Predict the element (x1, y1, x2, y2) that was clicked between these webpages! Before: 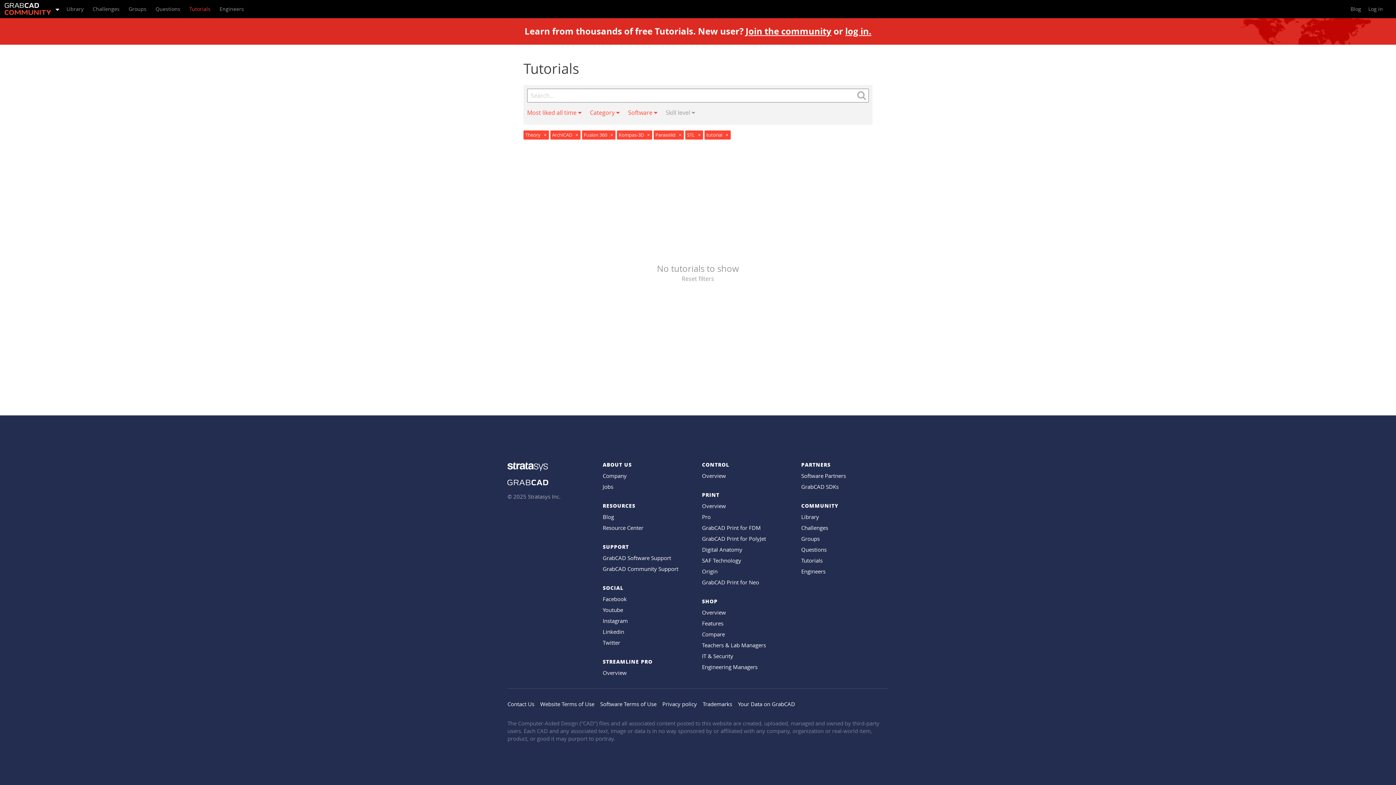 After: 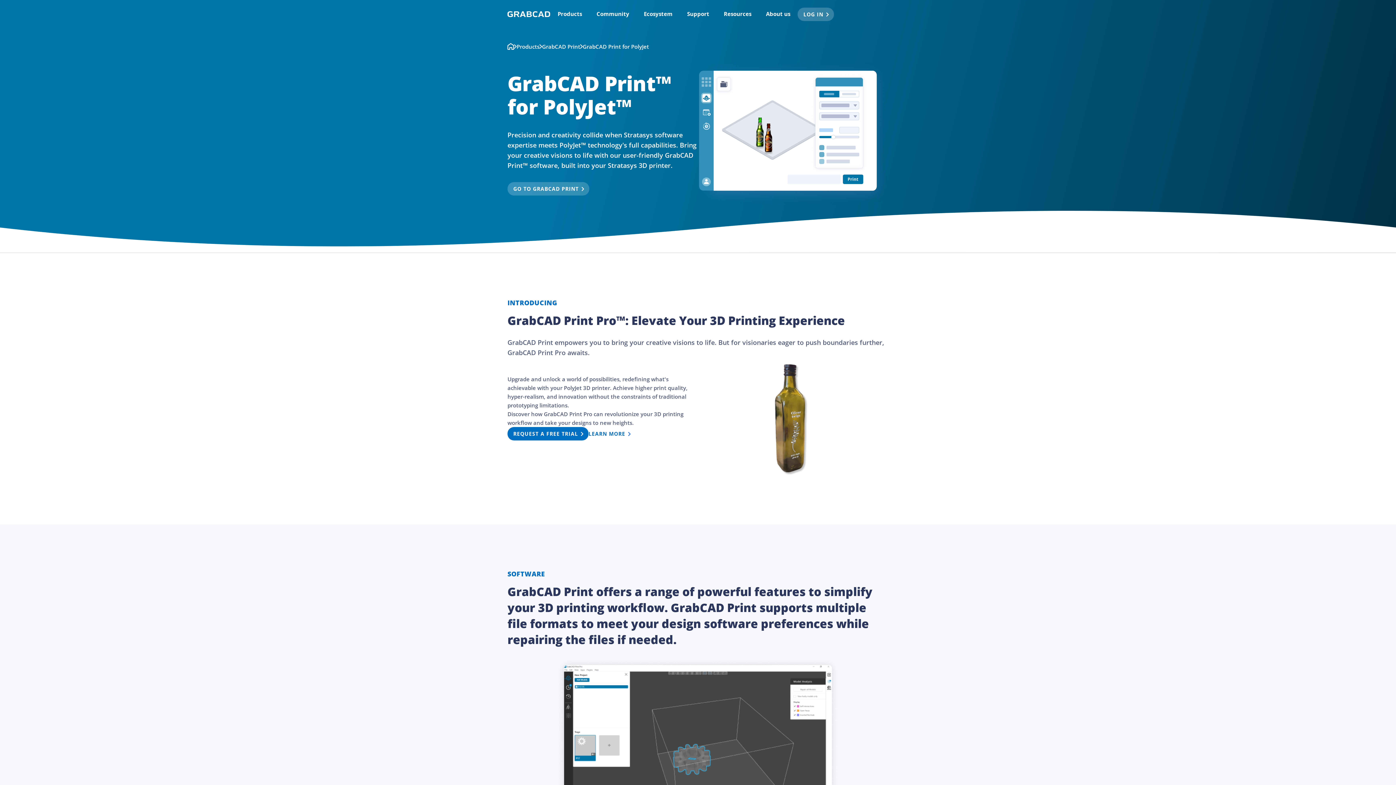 Action: label: GrabCAD Print for PolyJet bbox: (702, 535, 766, 542)